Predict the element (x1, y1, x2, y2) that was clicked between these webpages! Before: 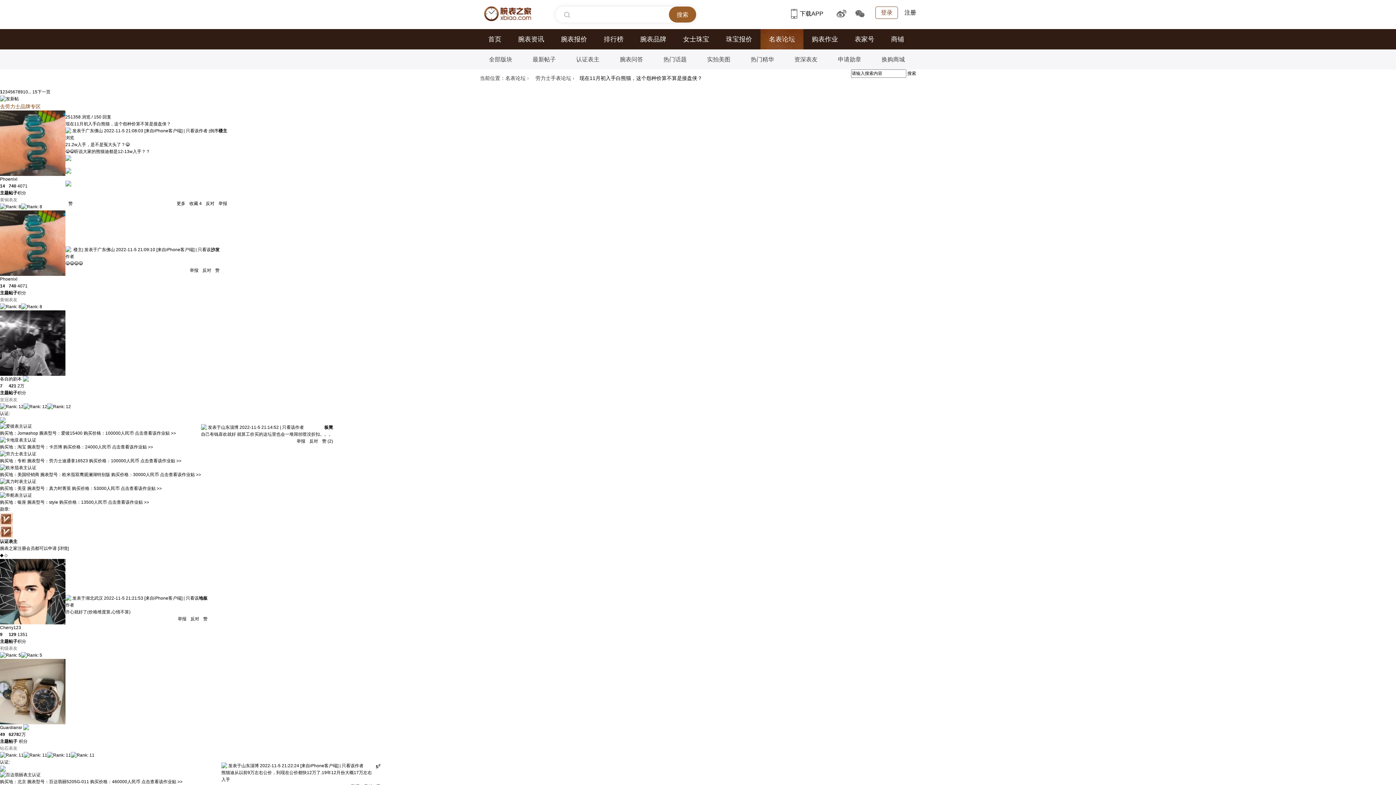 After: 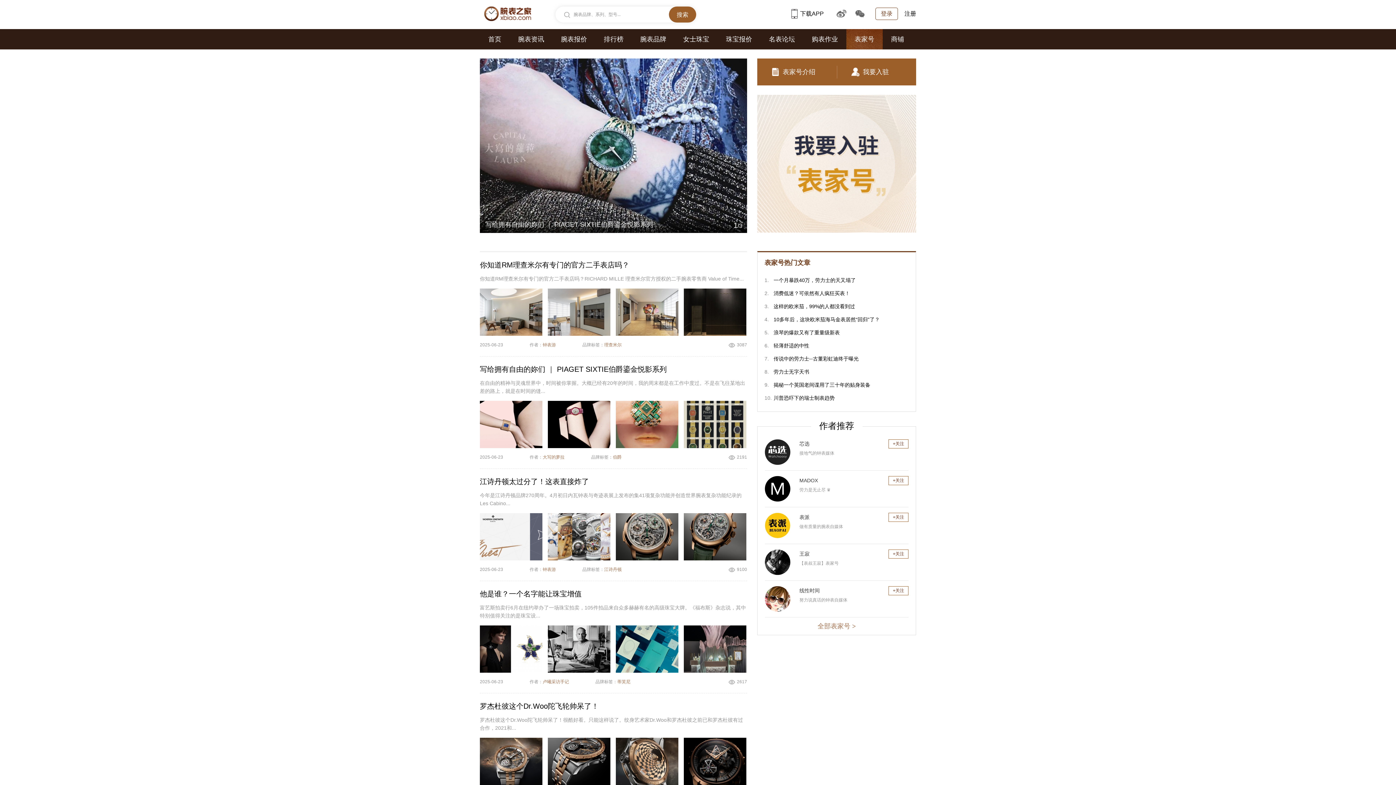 Action: label: 表家号 bbox: (846, 29, 882, 49)